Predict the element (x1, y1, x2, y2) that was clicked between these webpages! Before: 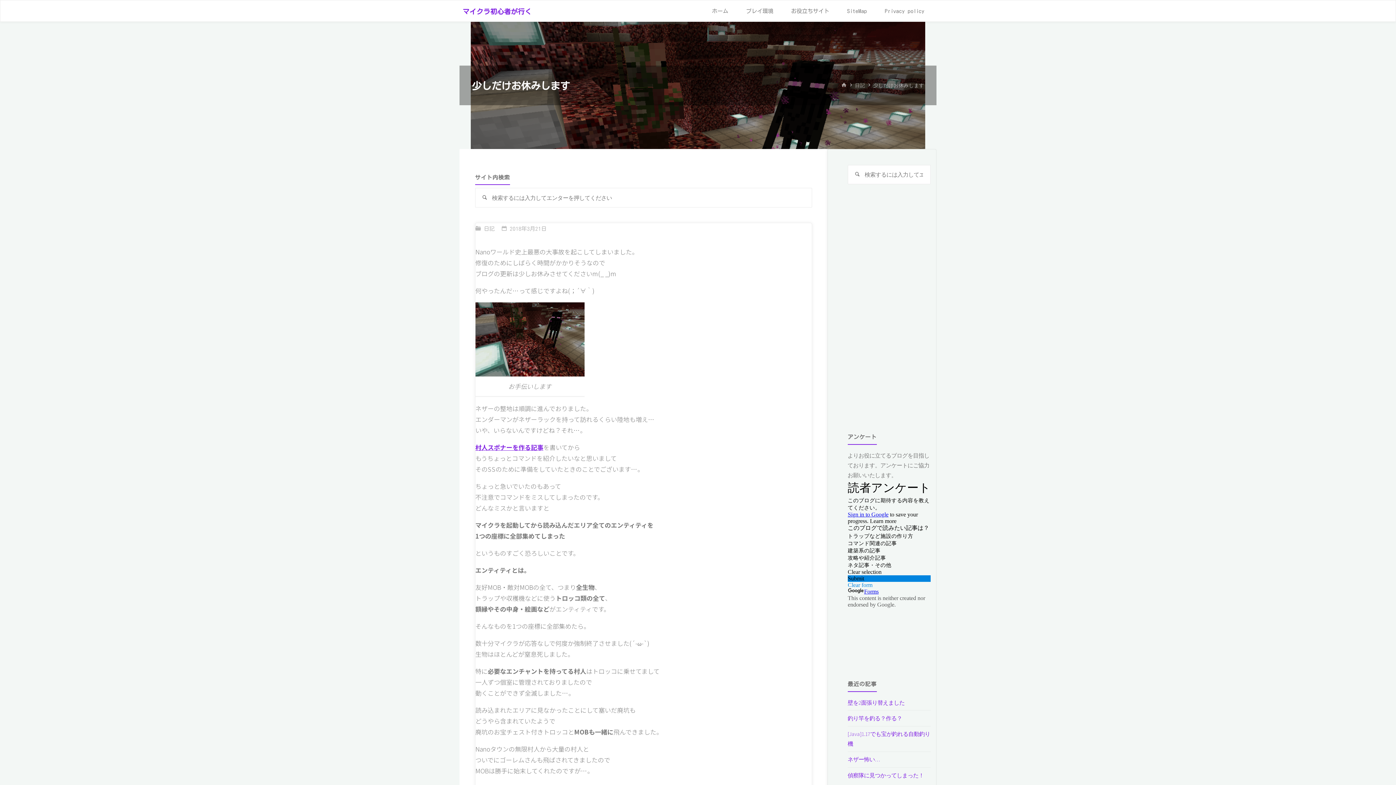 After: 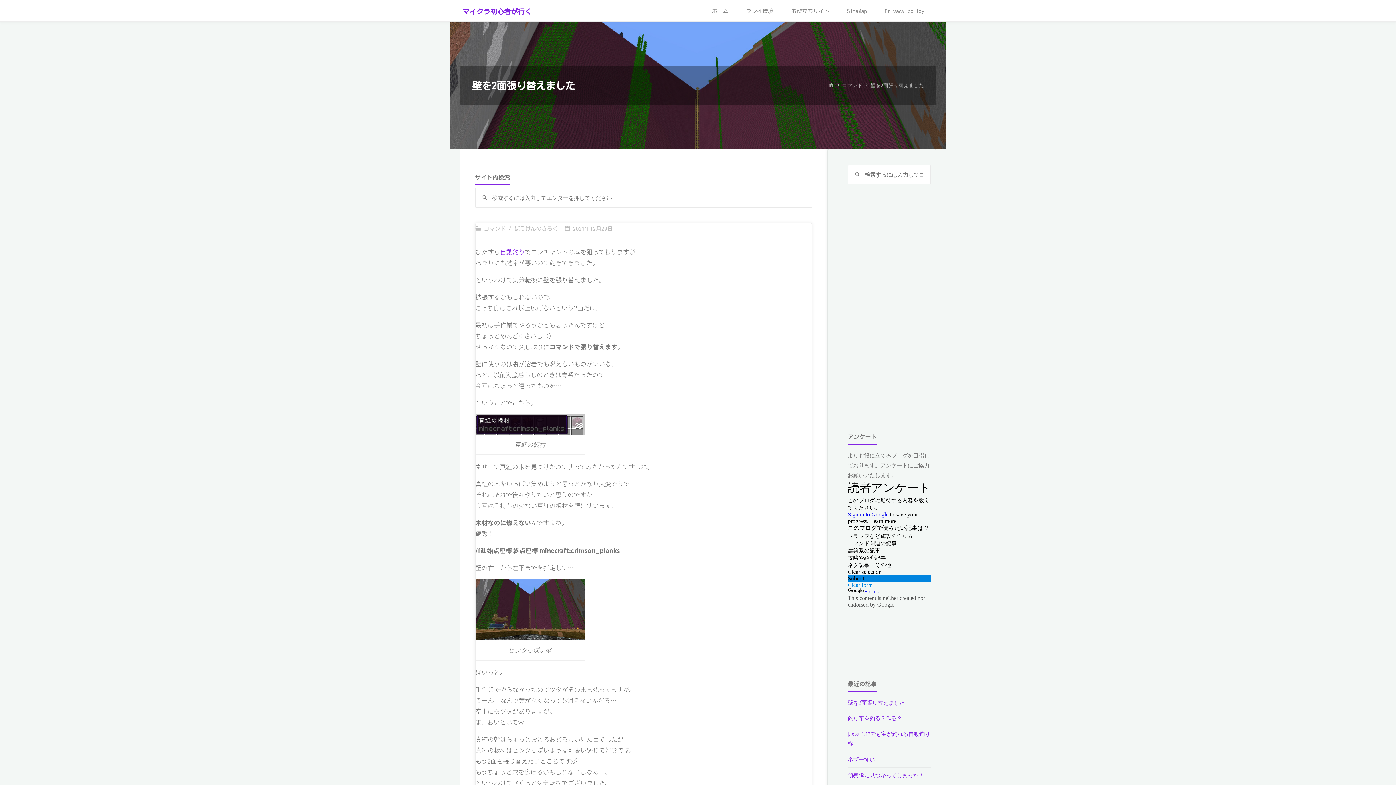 Action: bbox: (847, 699, 904, 706) label: 壁を2面張り替えました